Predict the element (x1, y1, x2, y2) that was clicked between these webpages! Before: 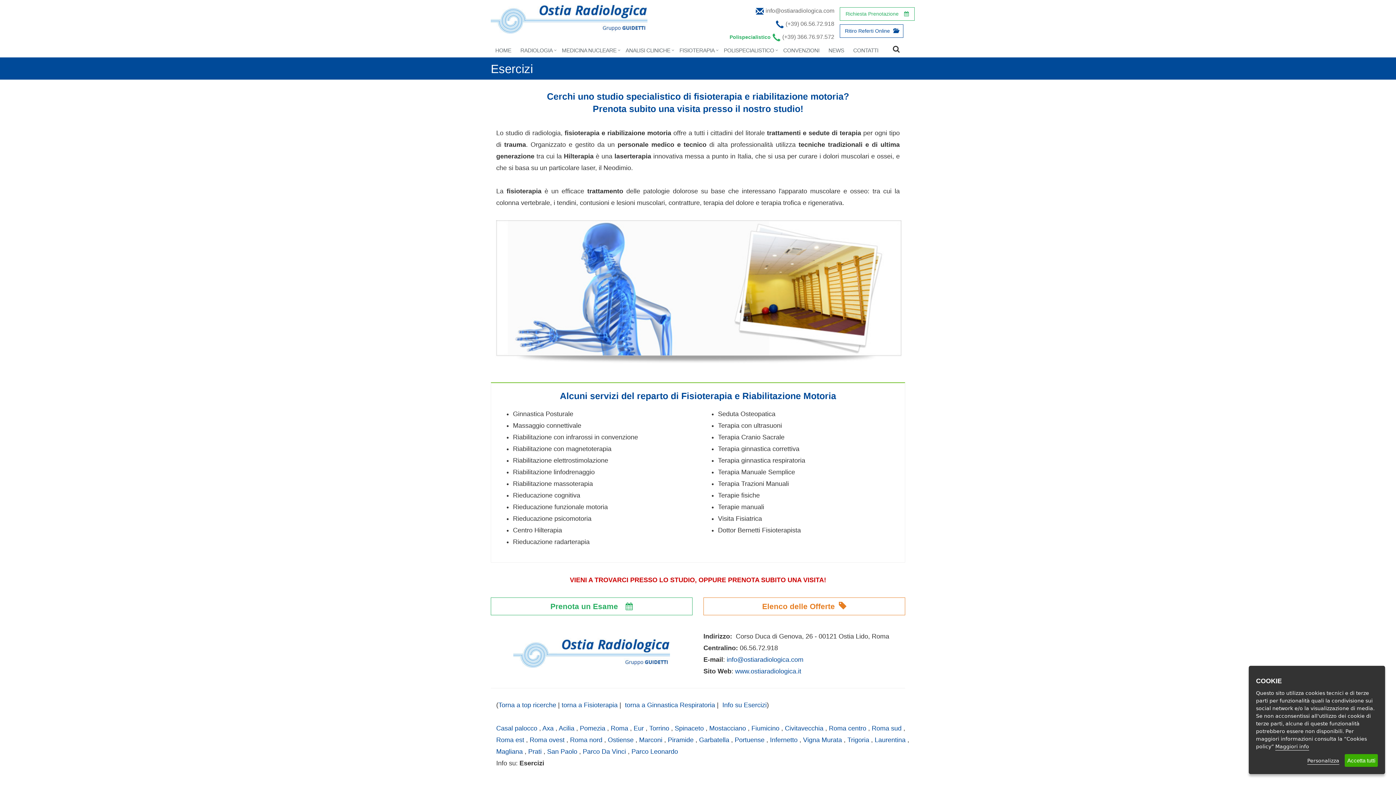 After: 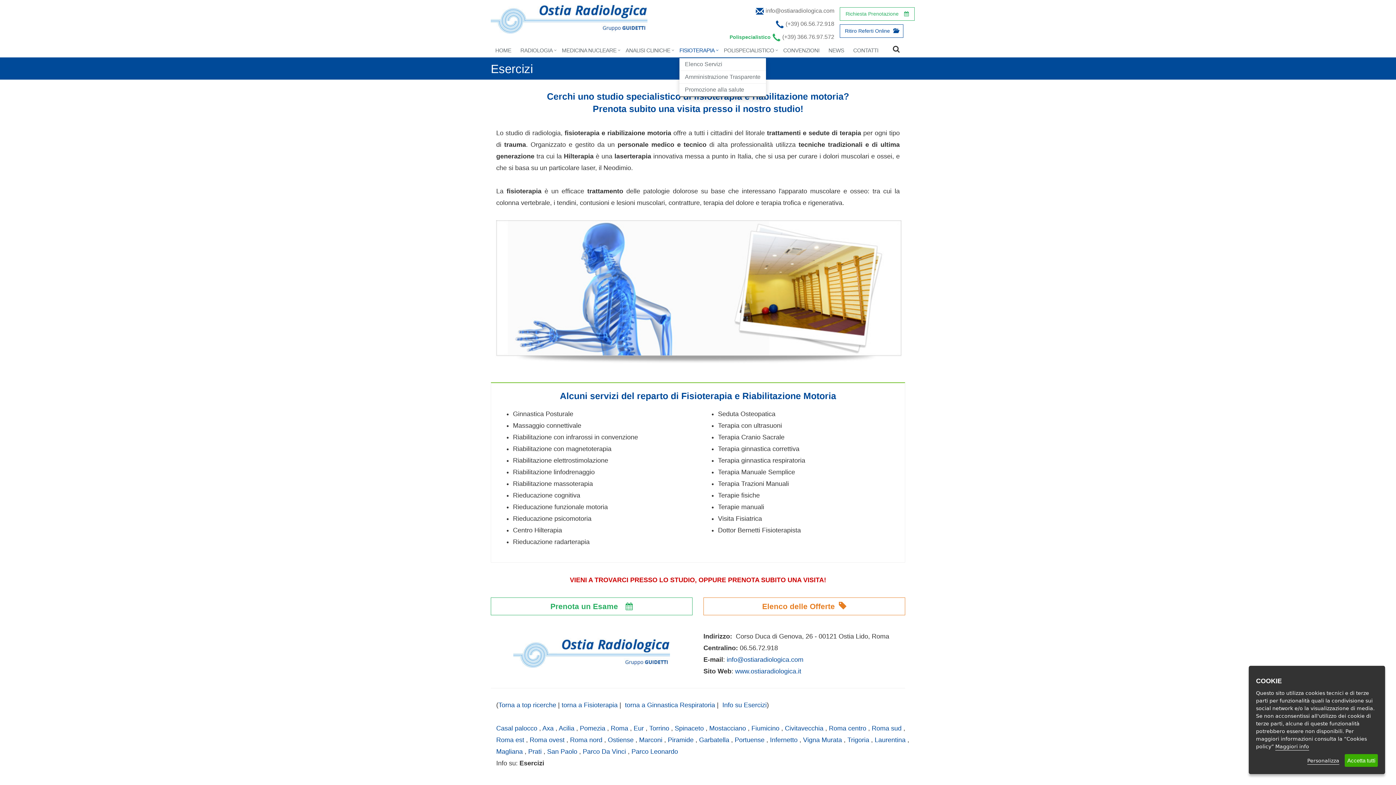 Action: bbox: (679, 43, 724, 58) label: FISIOTERAPIA